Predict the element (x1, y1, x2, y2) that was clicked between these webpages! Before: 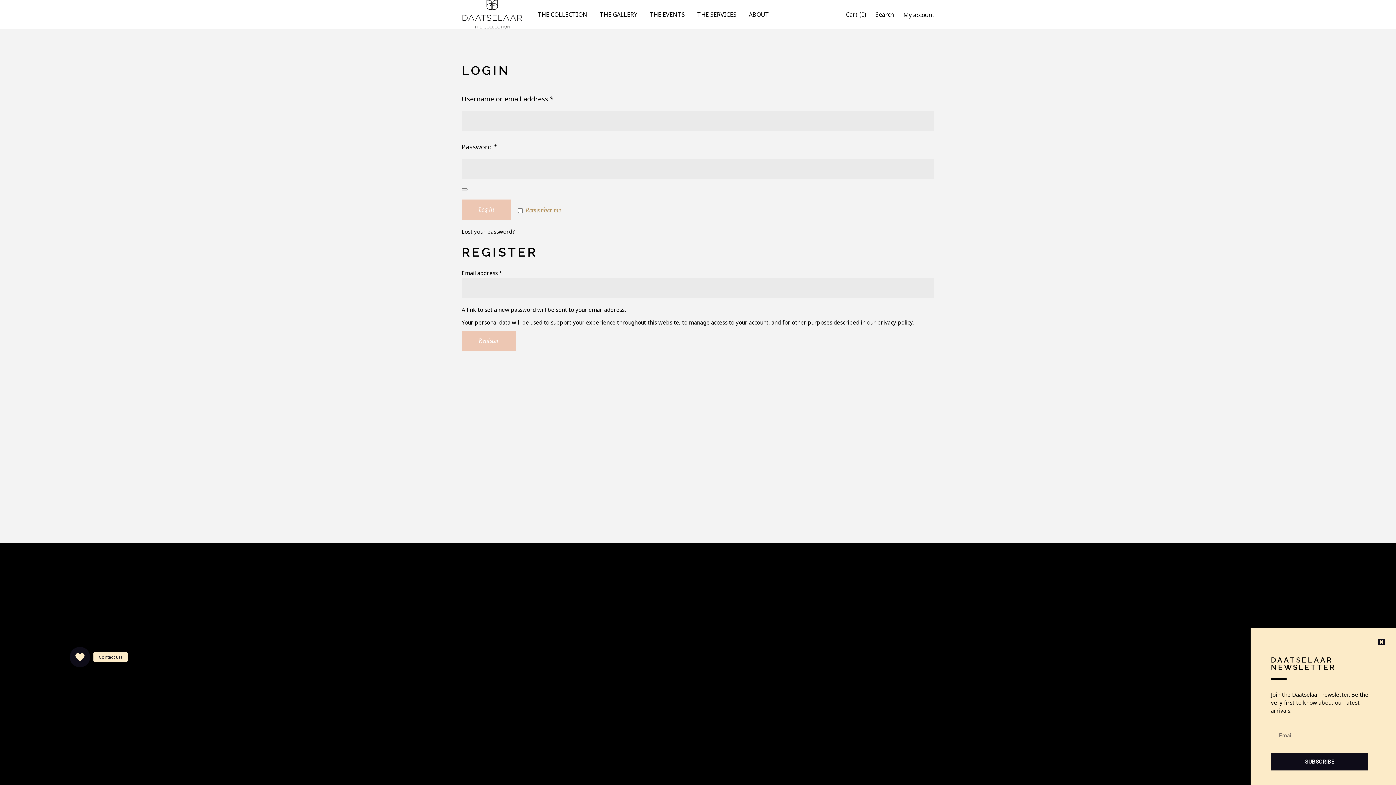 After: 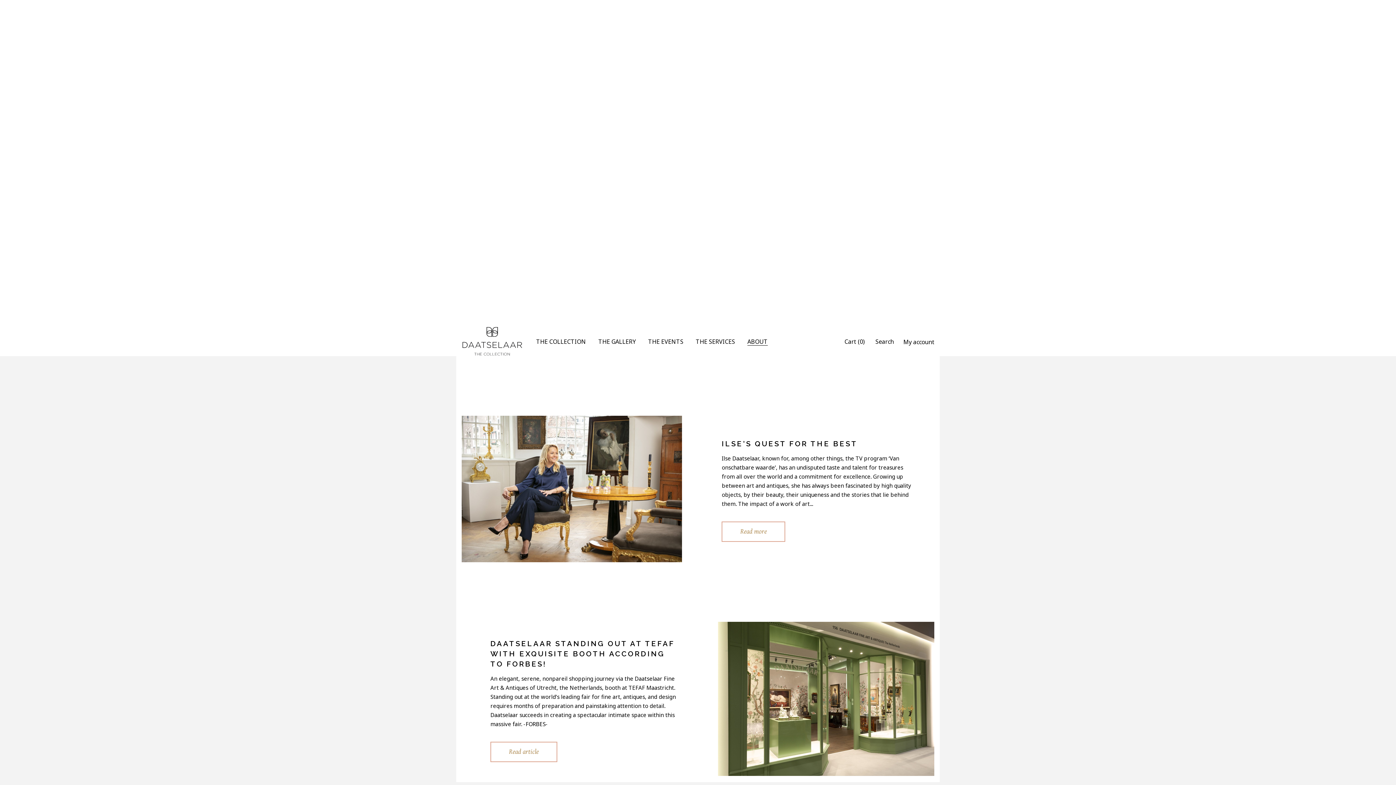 Action: label: ABOUT bbox: (742, 9, 775, 20)